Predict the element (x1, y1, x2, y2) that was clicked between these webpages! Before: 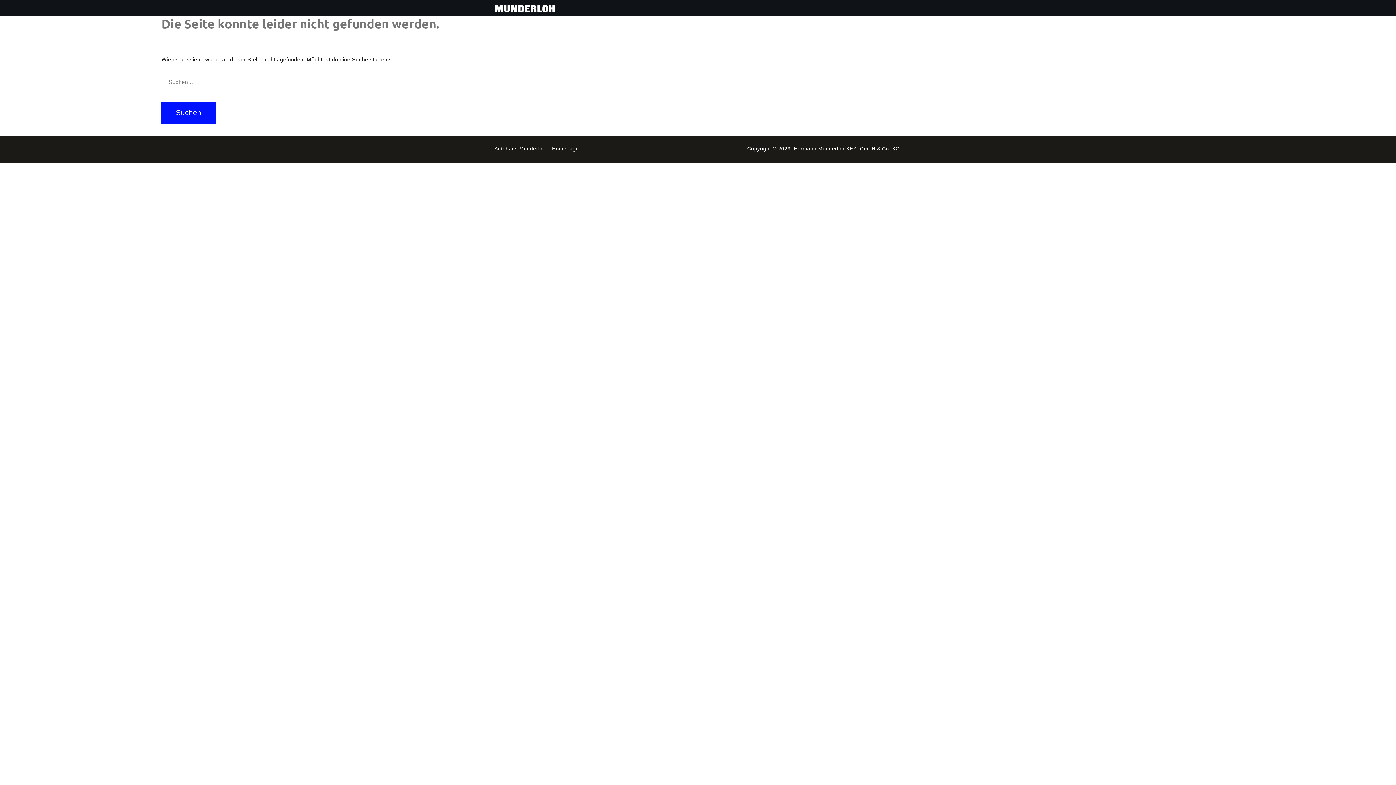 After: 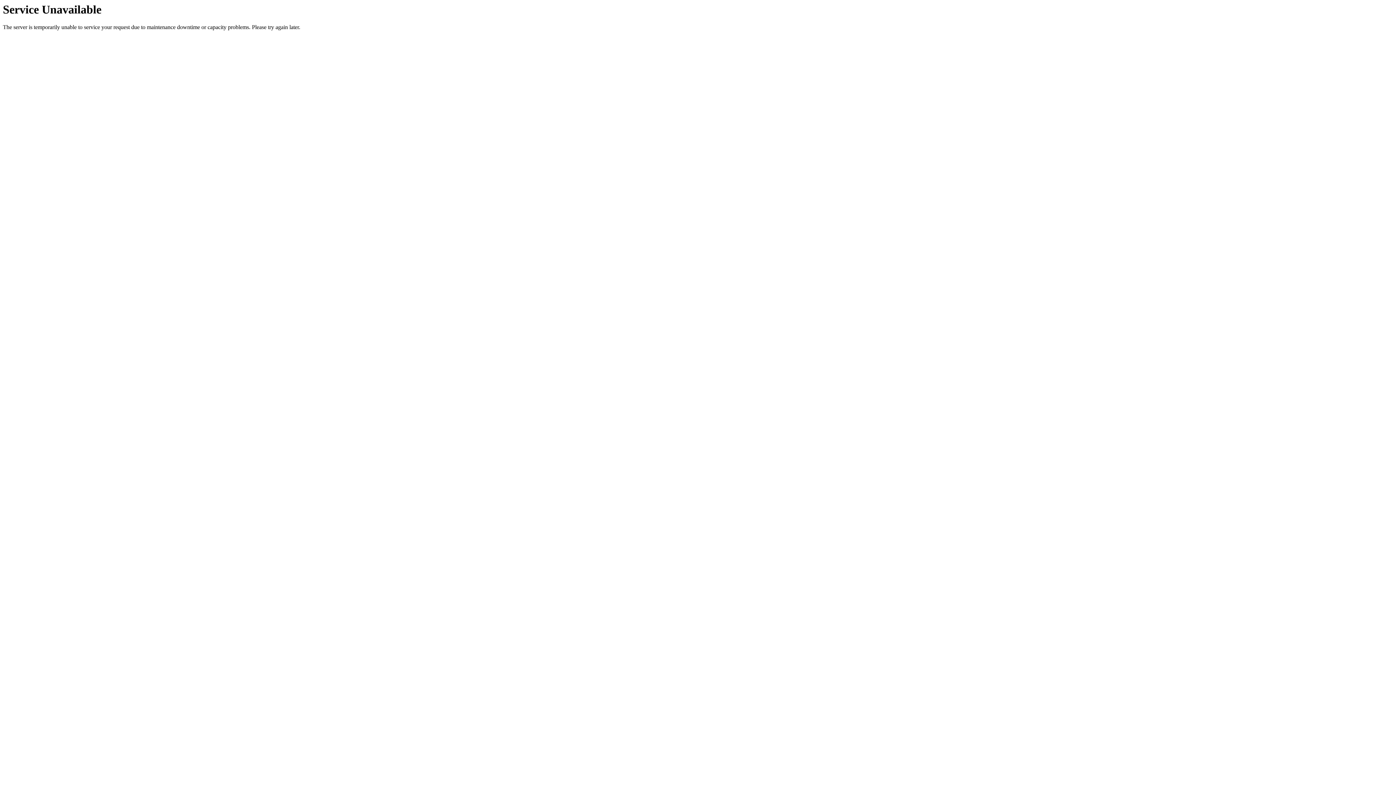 Action: bbox: (494, 3, 570, 12)